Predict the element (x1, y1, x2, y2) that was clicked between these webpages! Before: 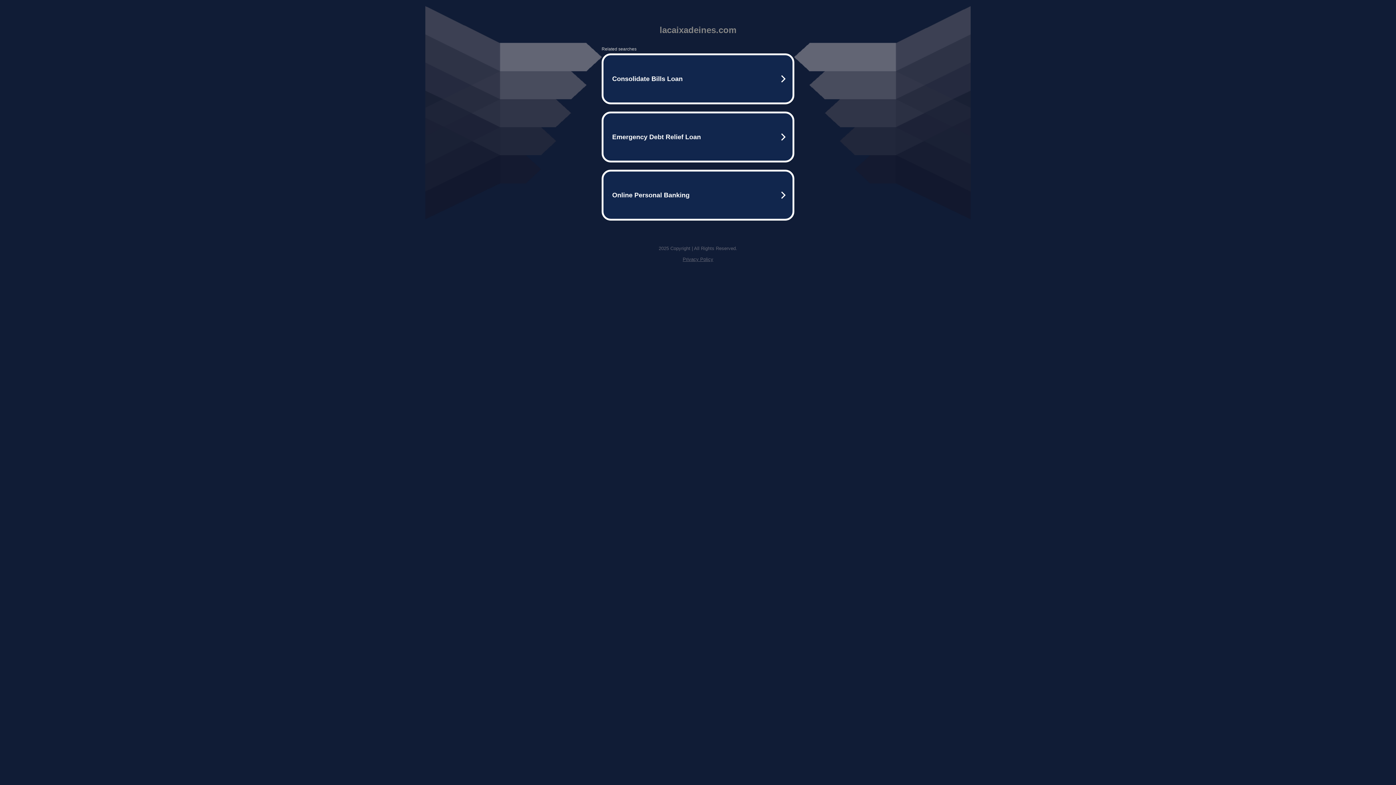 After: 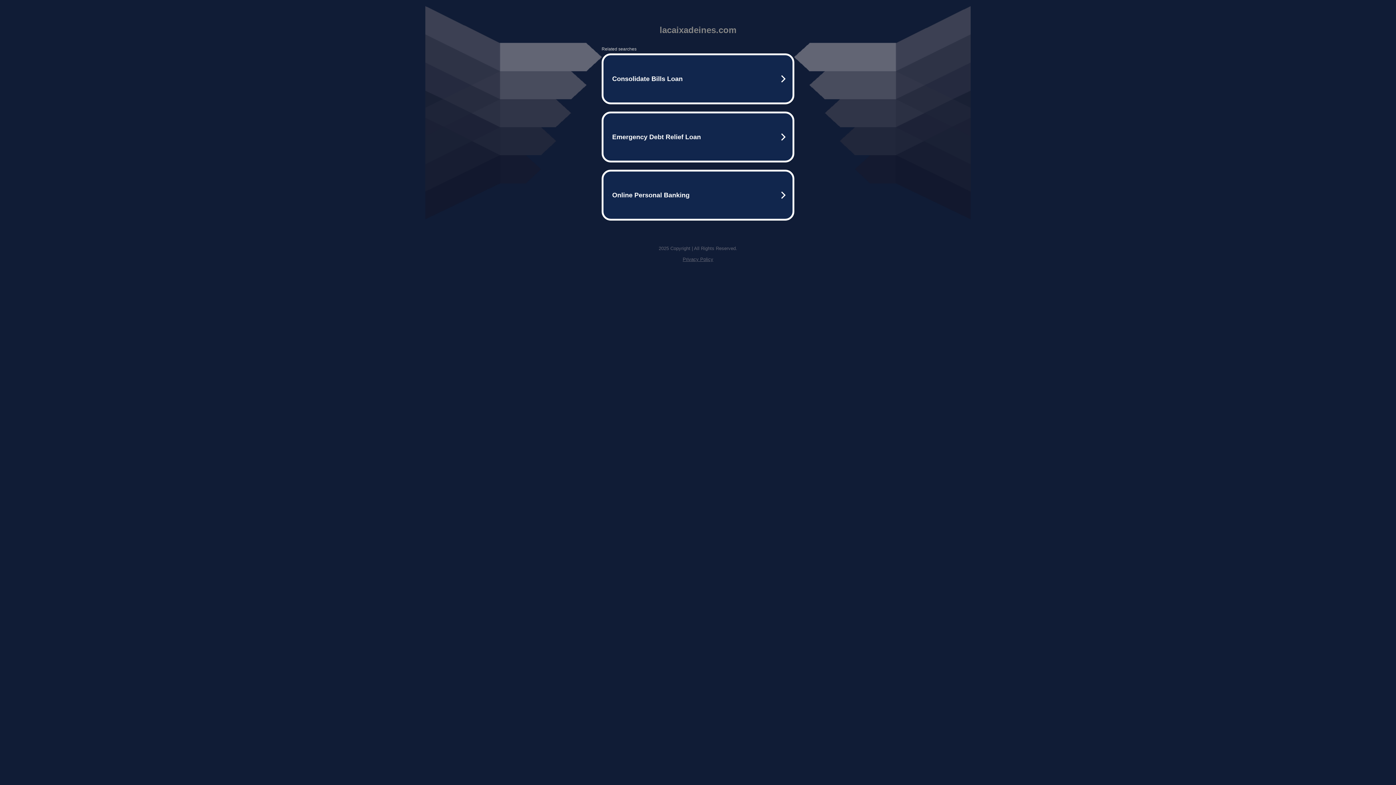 Action: label: Privacy Policy bbox: (682, 256, 713, 262)